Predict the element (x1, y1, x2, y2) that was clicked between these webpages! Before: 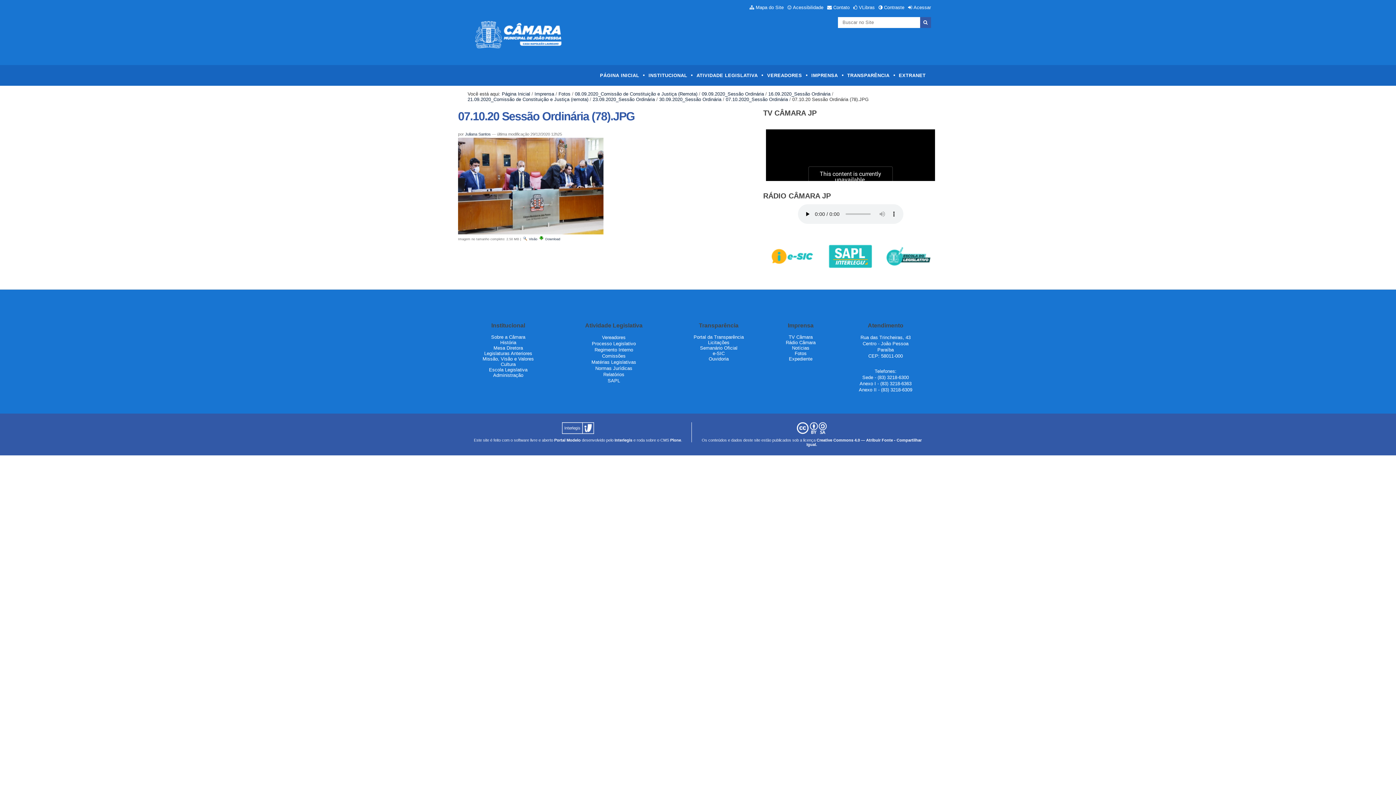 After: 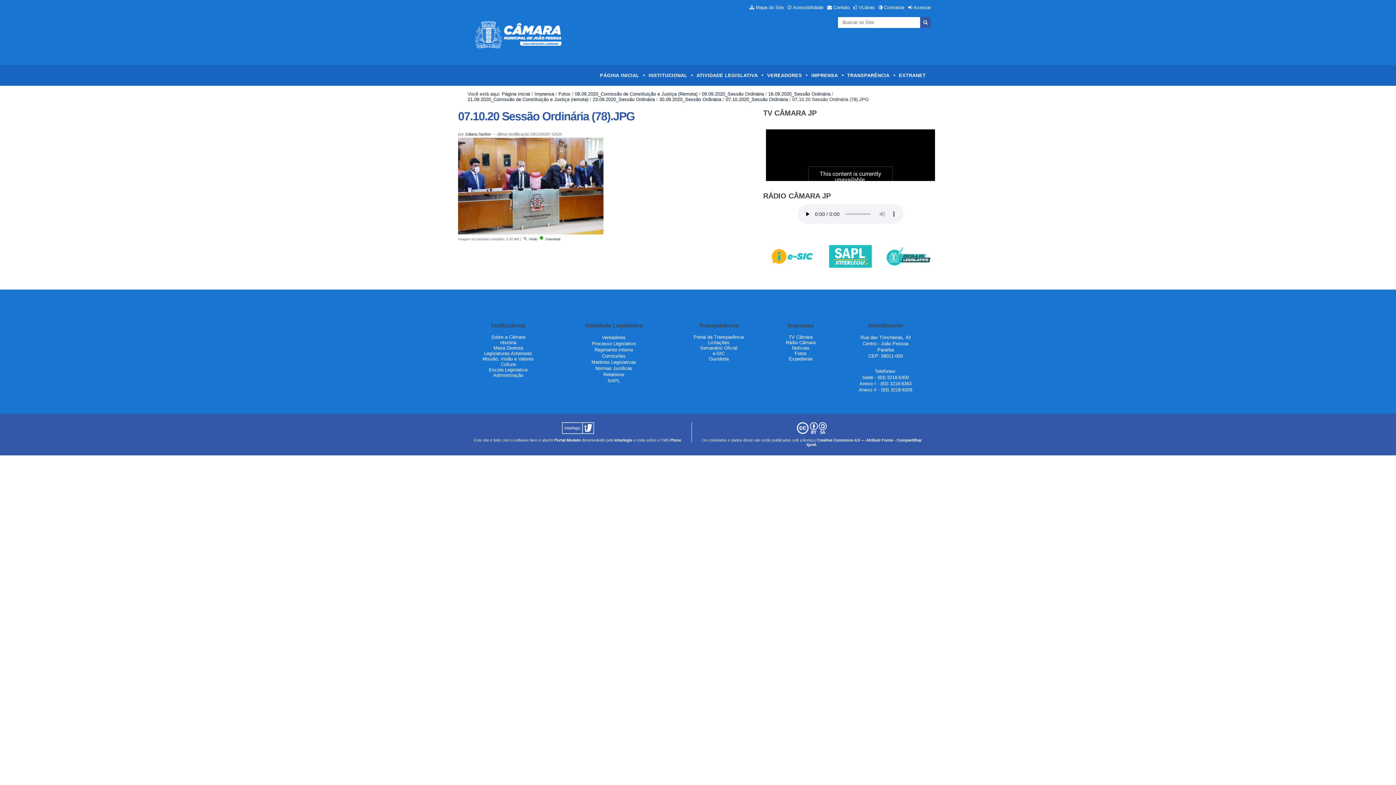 Action: bbox: (762, 72, 806, 78) label: VEREADORES